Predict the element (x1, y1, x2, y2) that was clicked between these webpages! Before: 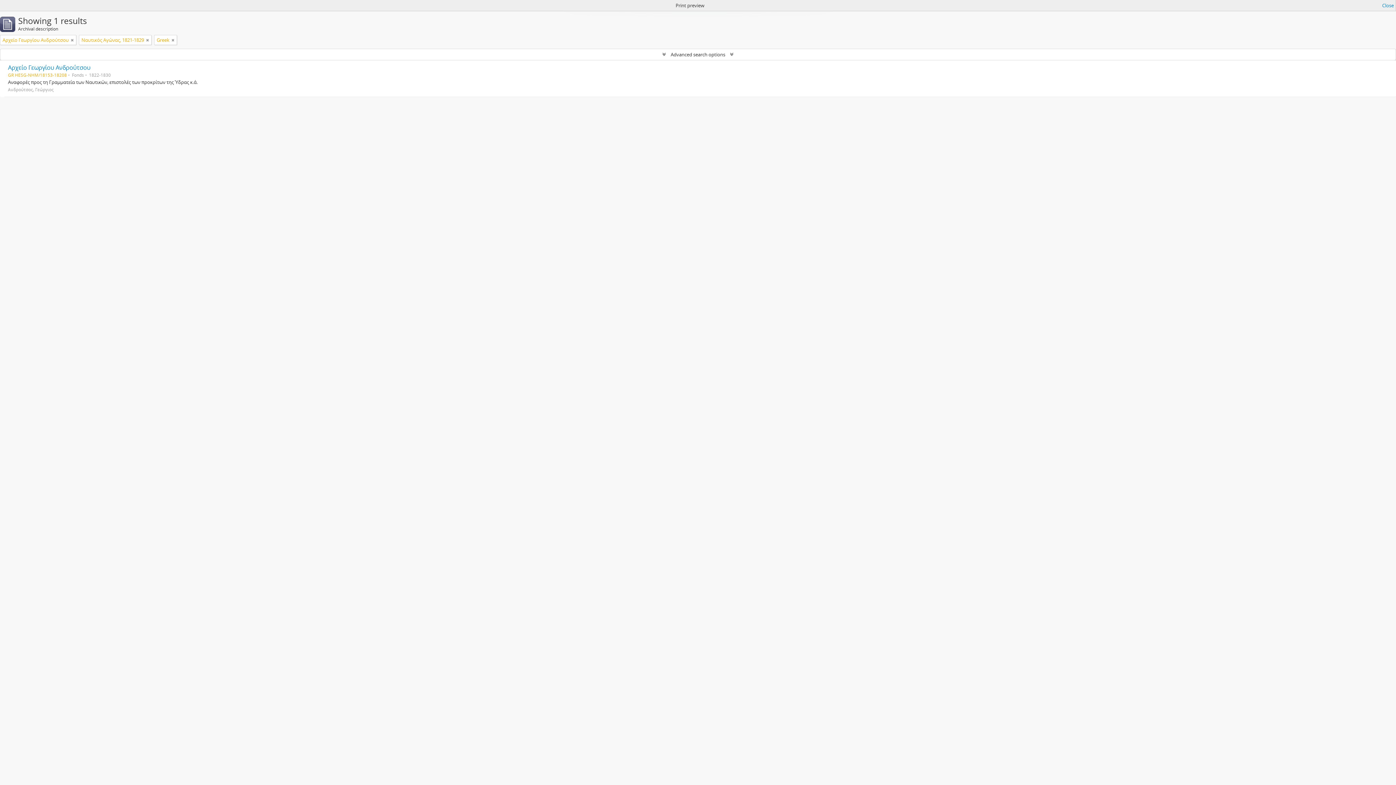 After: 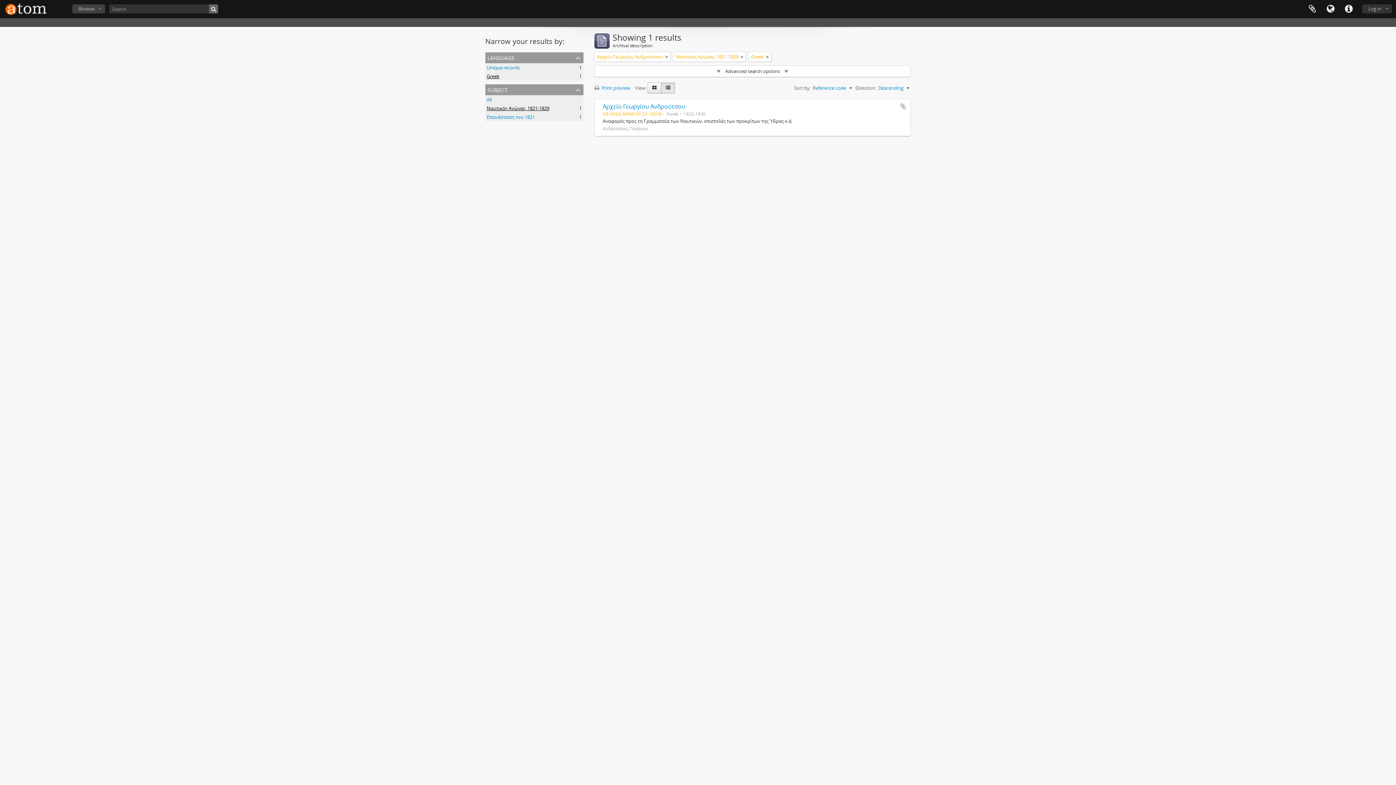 Action: label: Close bbox: (1382, 1, 1394, 9)